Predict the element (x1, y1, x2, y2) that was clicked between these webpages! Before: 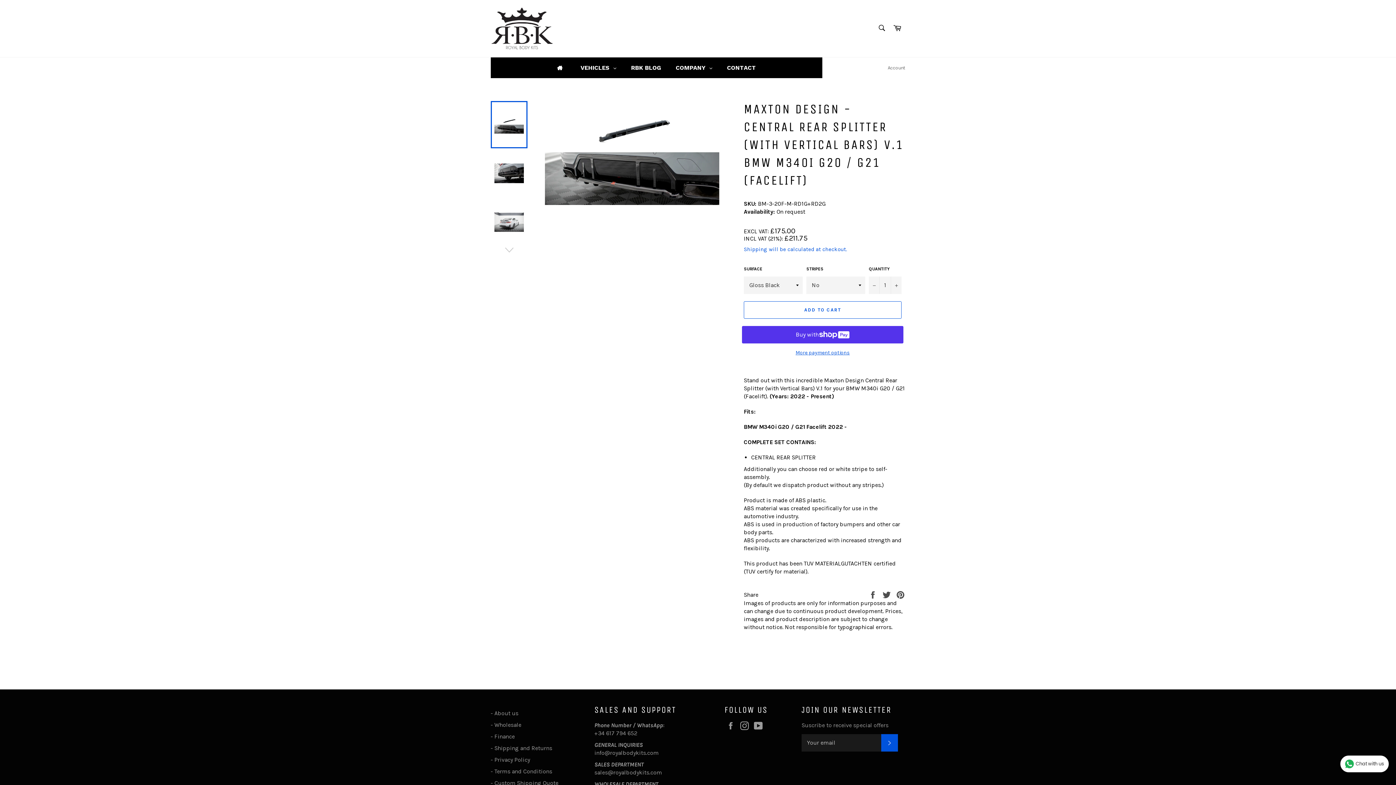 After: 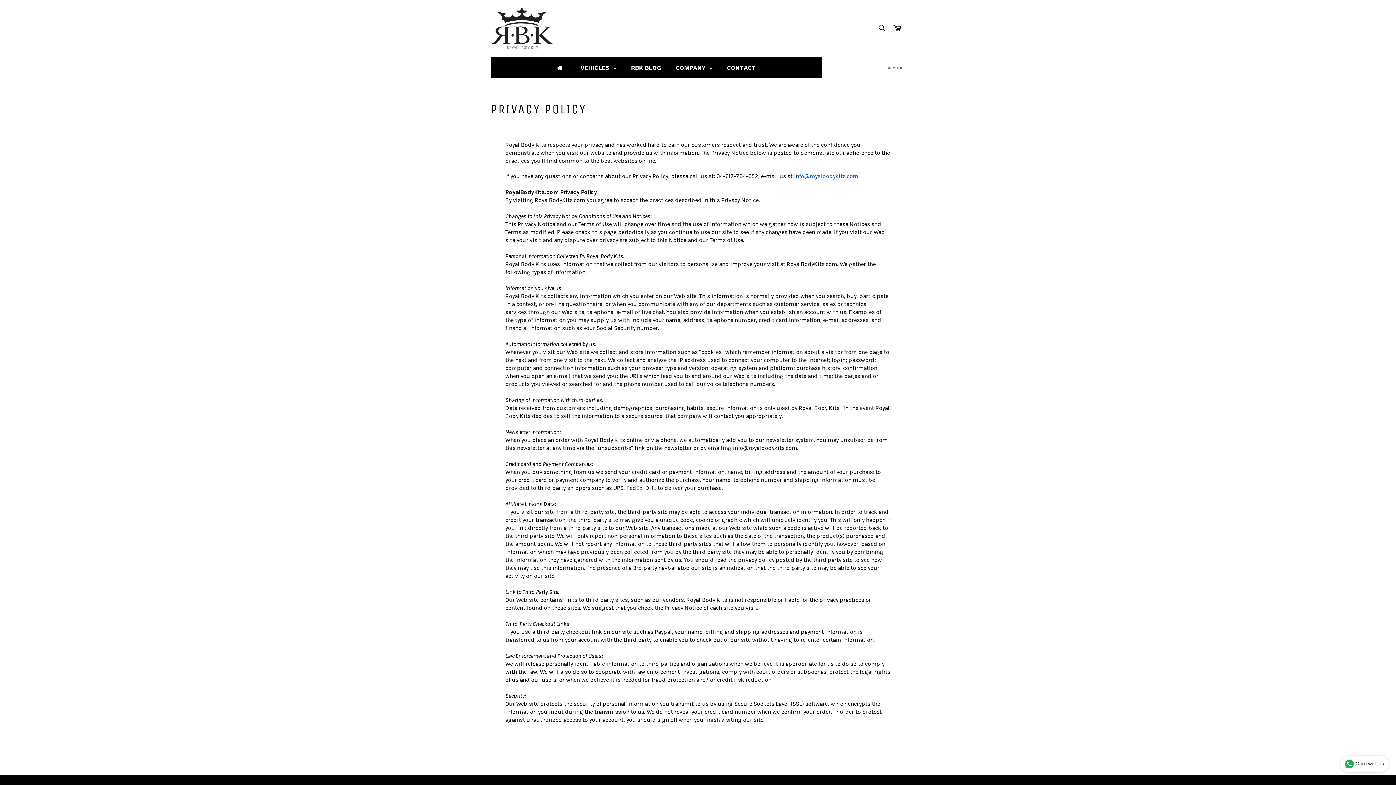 Action: label: Privacy Policy bbox: (494, 756, 530, 763)